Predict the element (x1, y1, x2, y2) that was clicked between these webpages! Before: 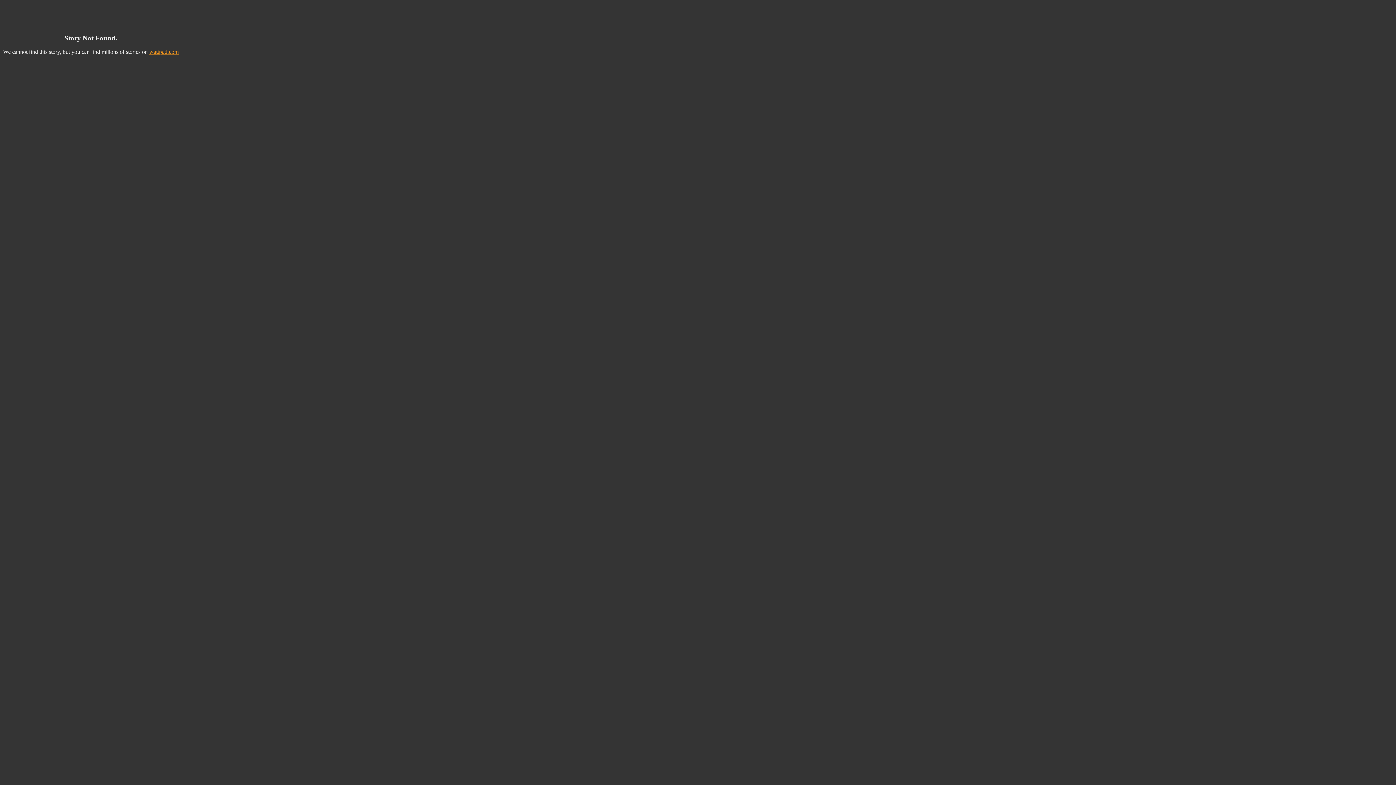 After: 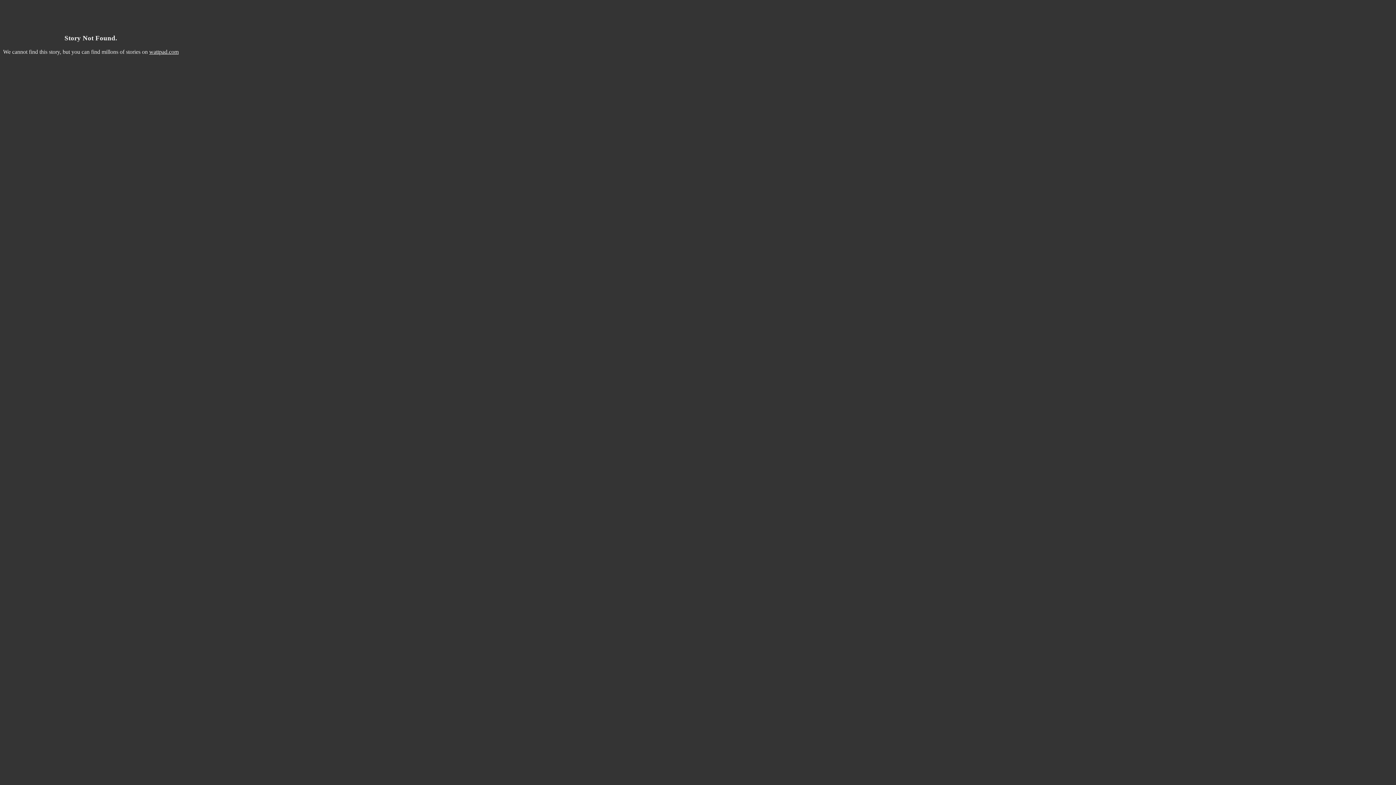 Action: label: wattpad.com bbox: (149, 48, 178, 55)